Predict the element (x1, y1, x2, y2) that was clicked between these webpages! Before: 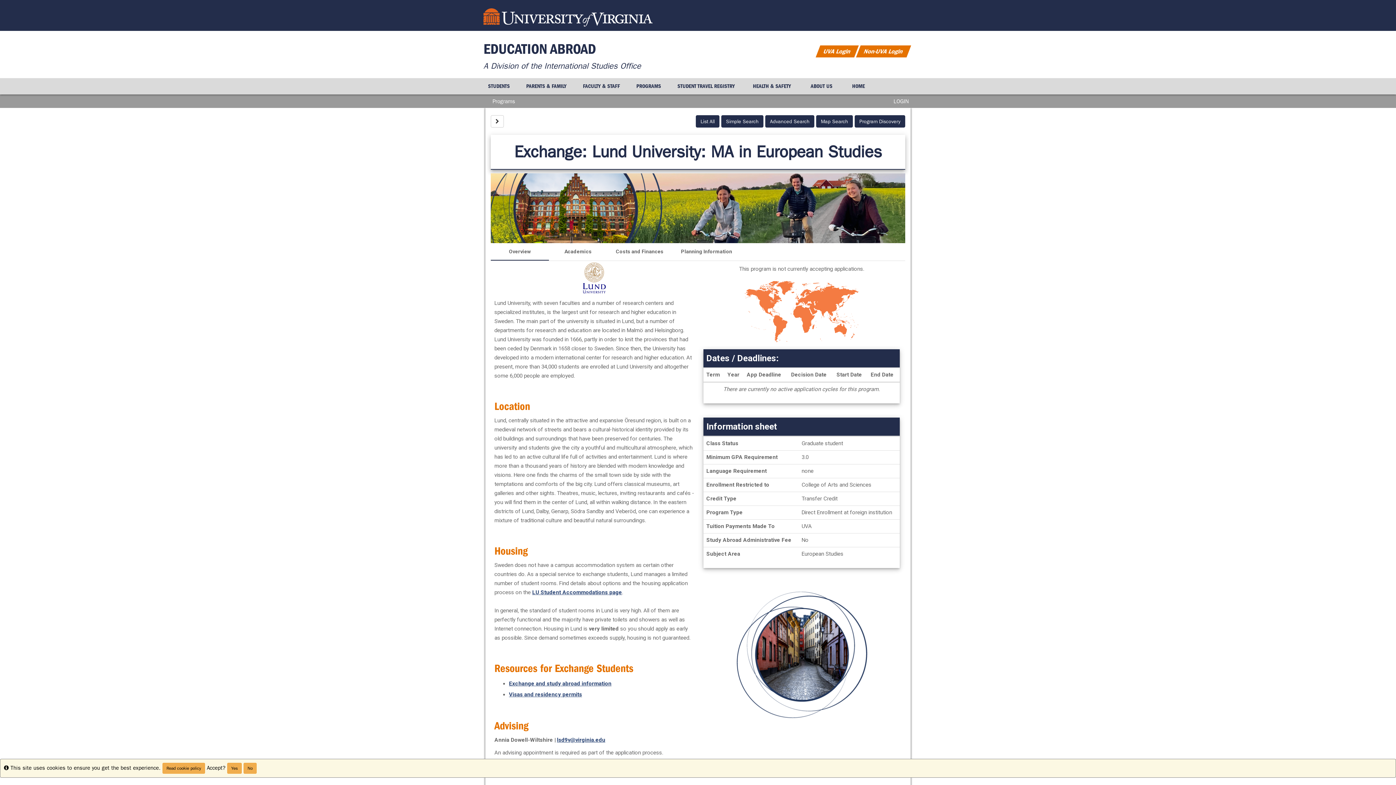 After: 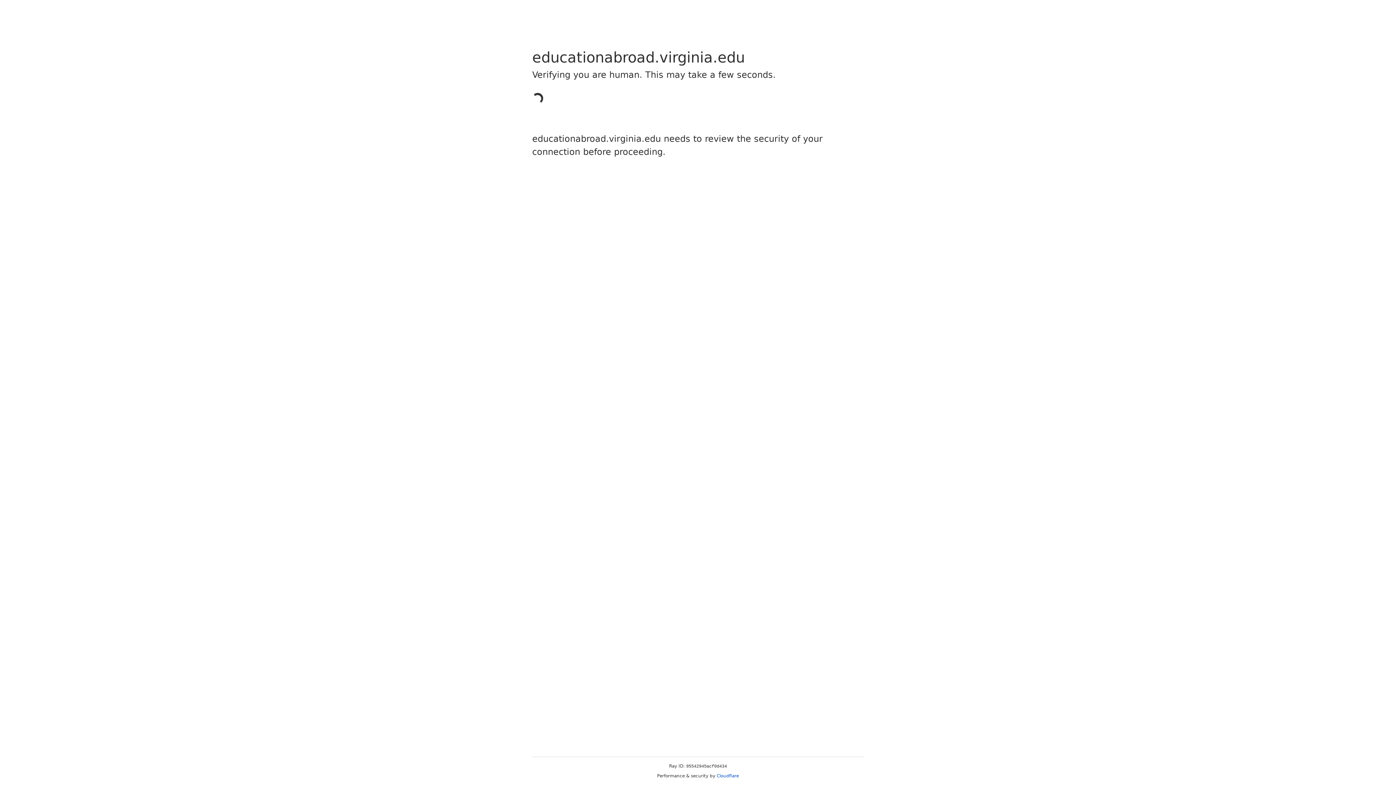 Action: label: ABOUT US bbox: (801, 82, 842, 89)